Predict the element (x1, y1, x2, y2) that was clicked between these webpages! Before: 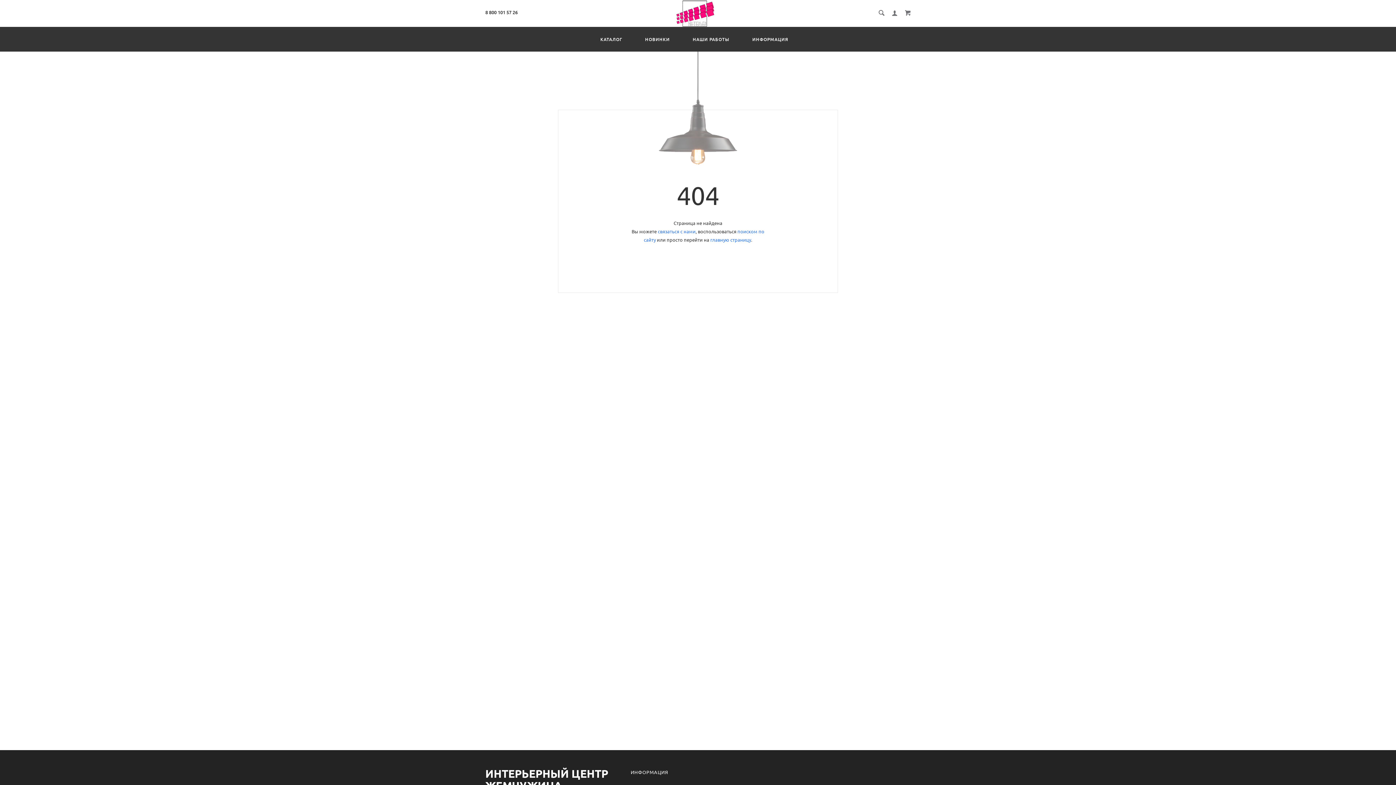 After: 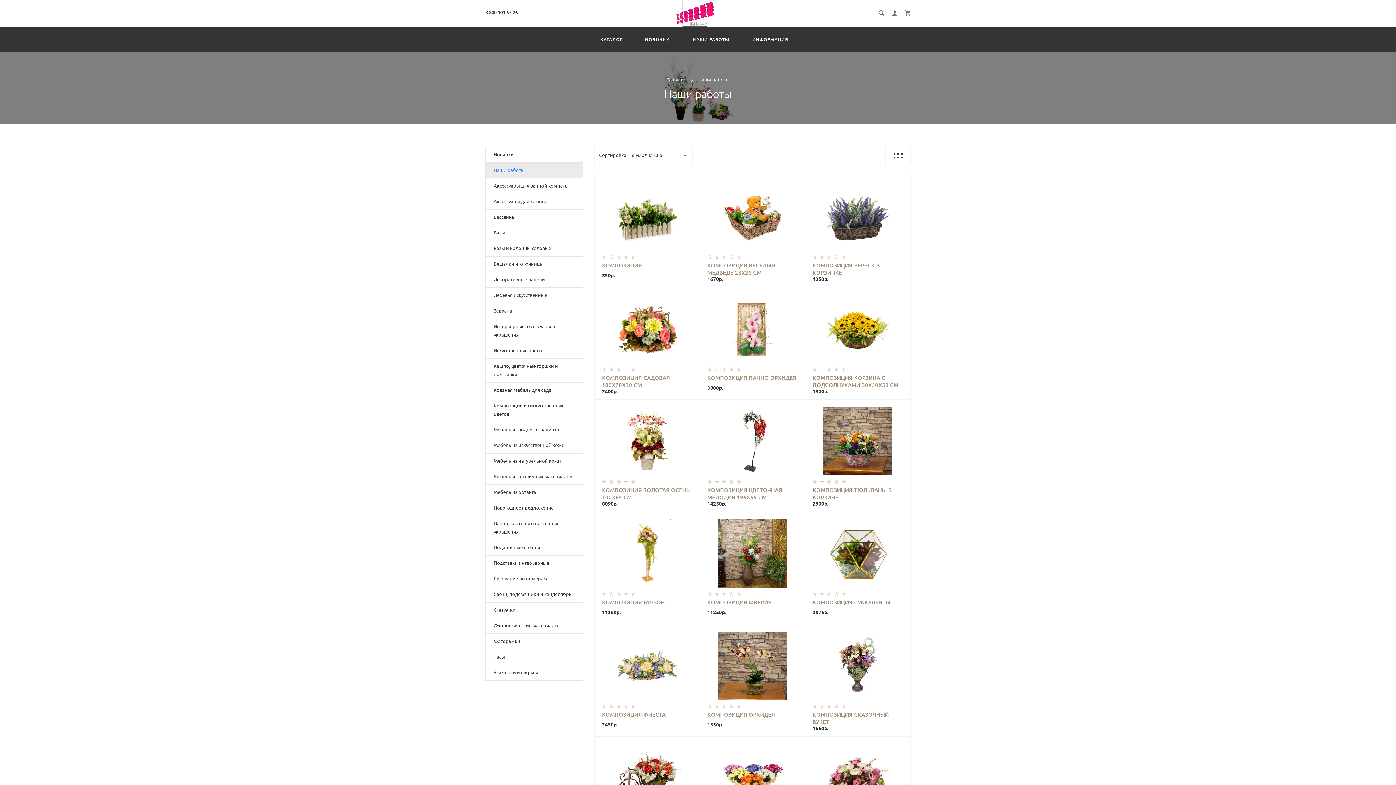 Action: bbox: (689, 35, 733, 43) label: НАШИ РАБОТЫ